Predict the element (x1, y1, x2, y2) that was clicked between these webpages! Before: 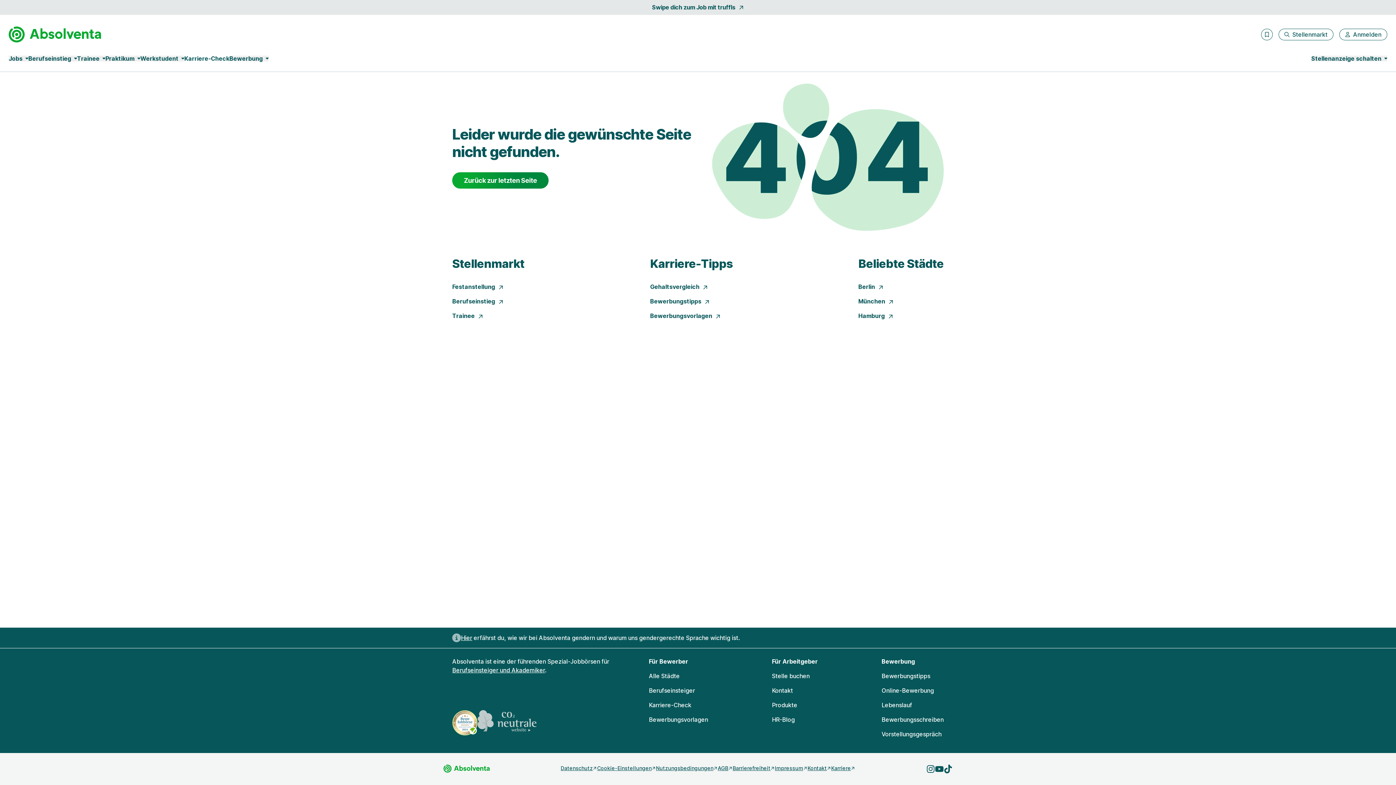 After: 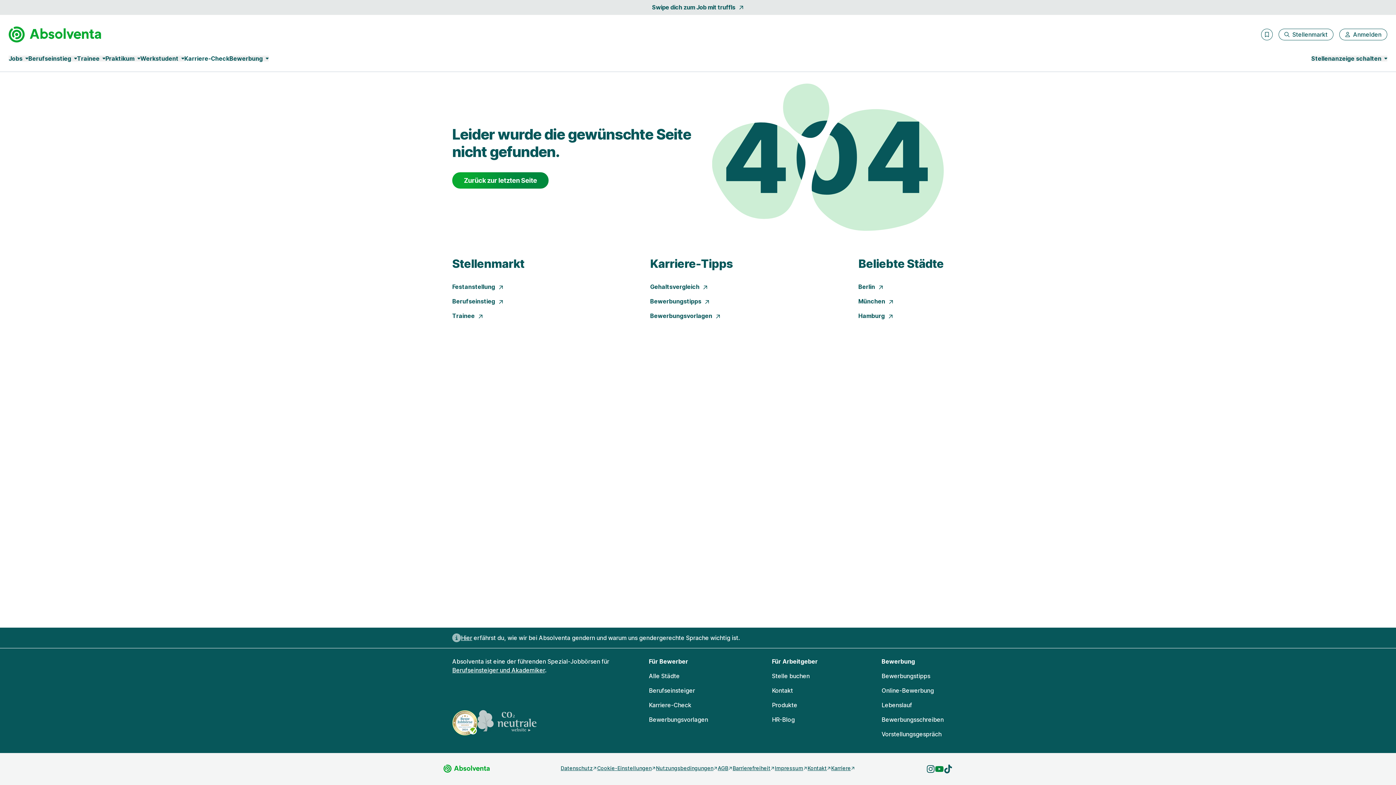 Action: label: Besuche uns auf YouTube bbox: (935, 765, 943, 773)